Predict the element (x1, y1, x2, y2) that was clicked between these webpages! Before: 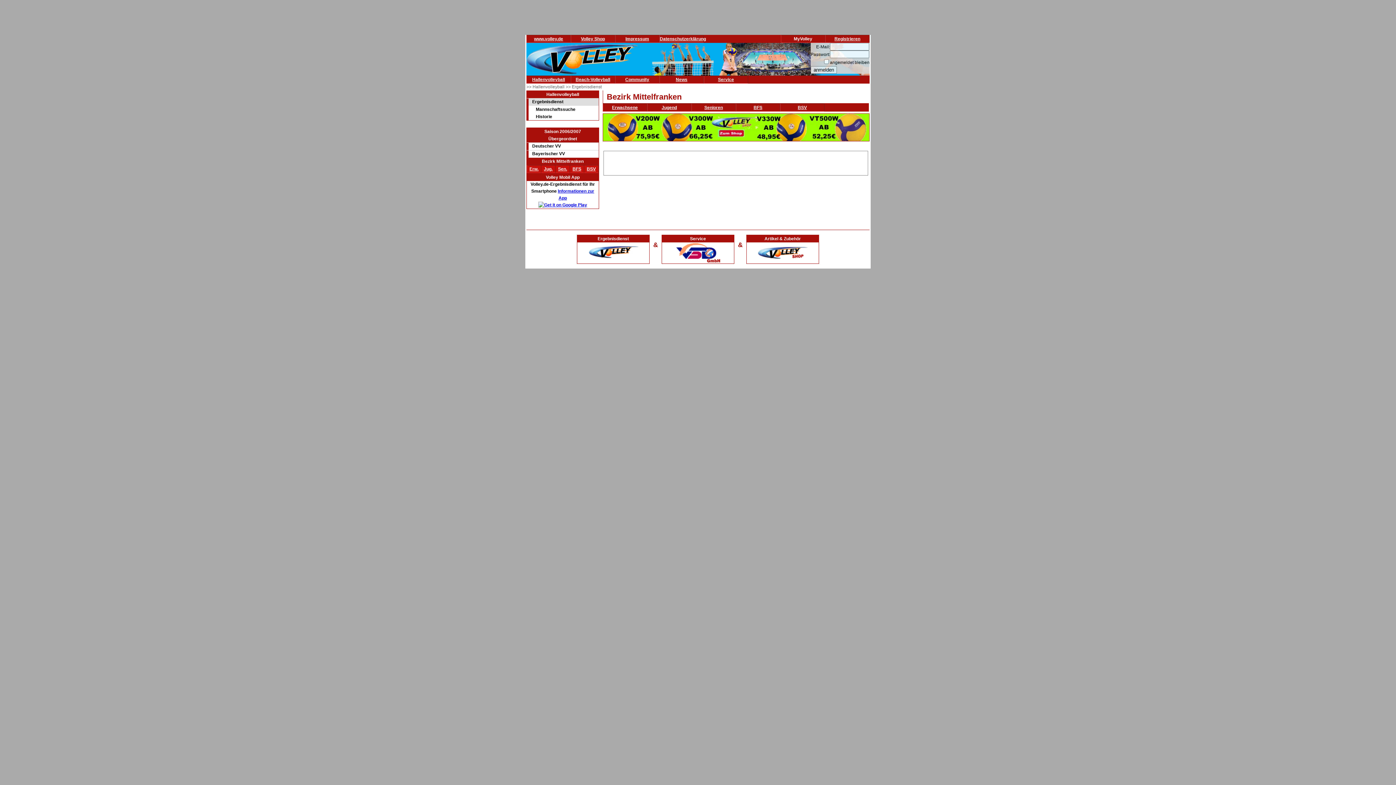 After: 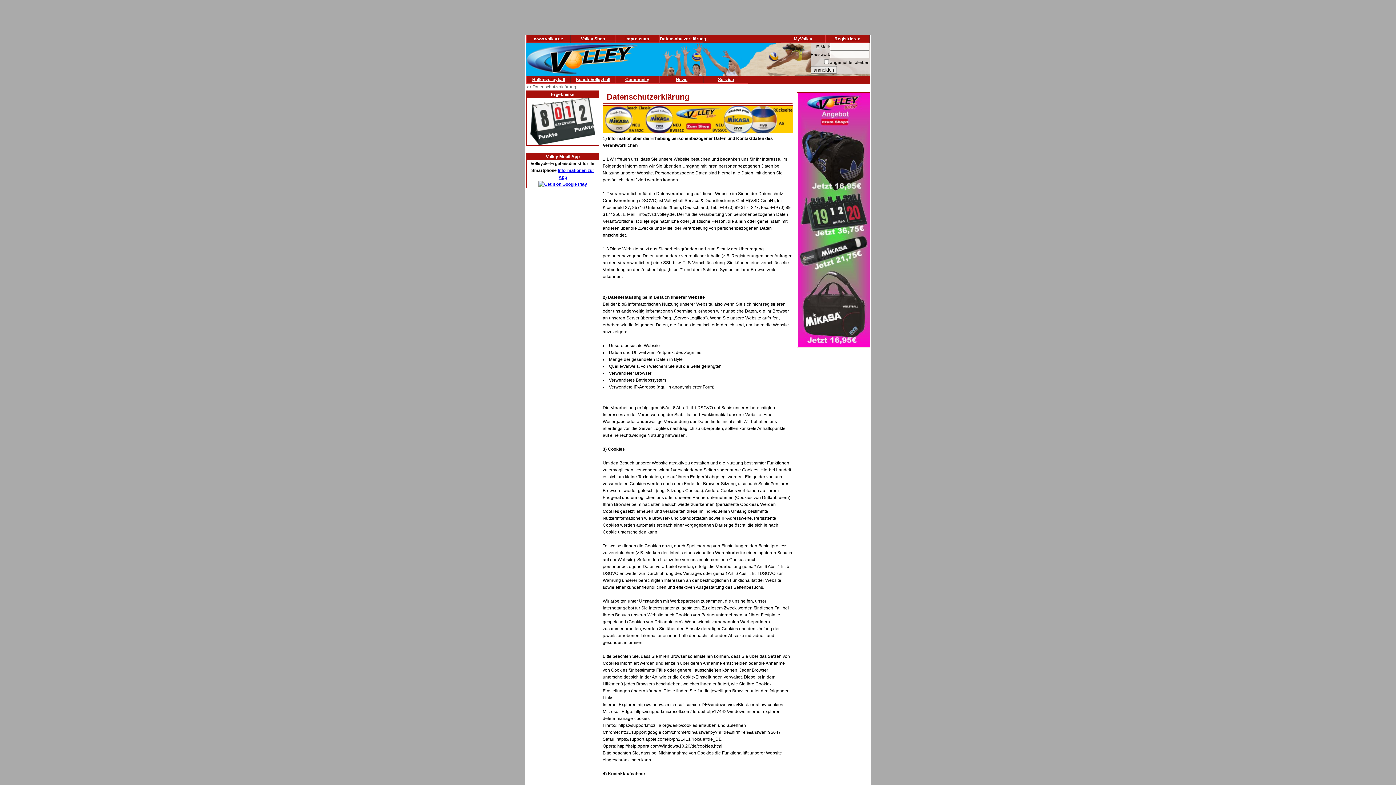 Action: label: Datenschutzerklärung bbox: (660, 36, 706, 41)